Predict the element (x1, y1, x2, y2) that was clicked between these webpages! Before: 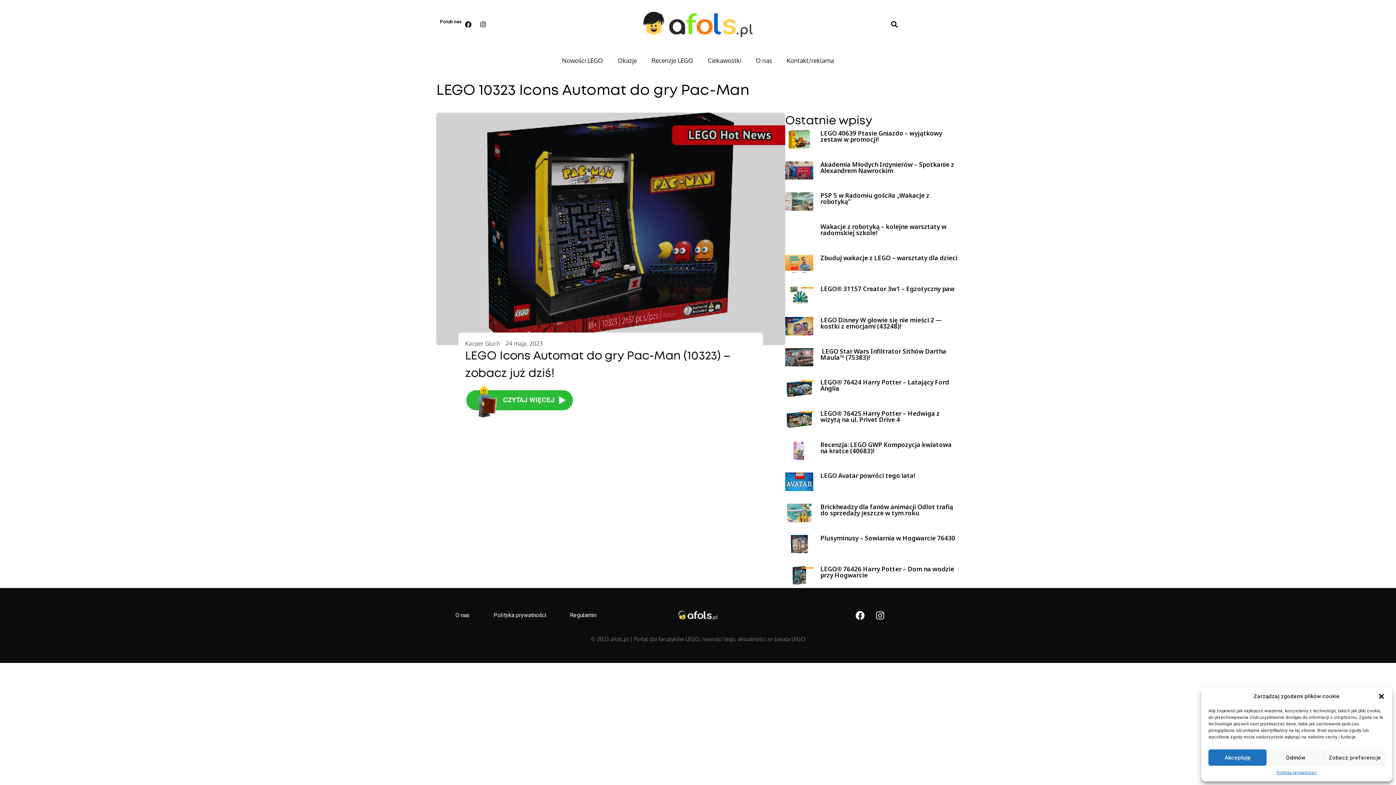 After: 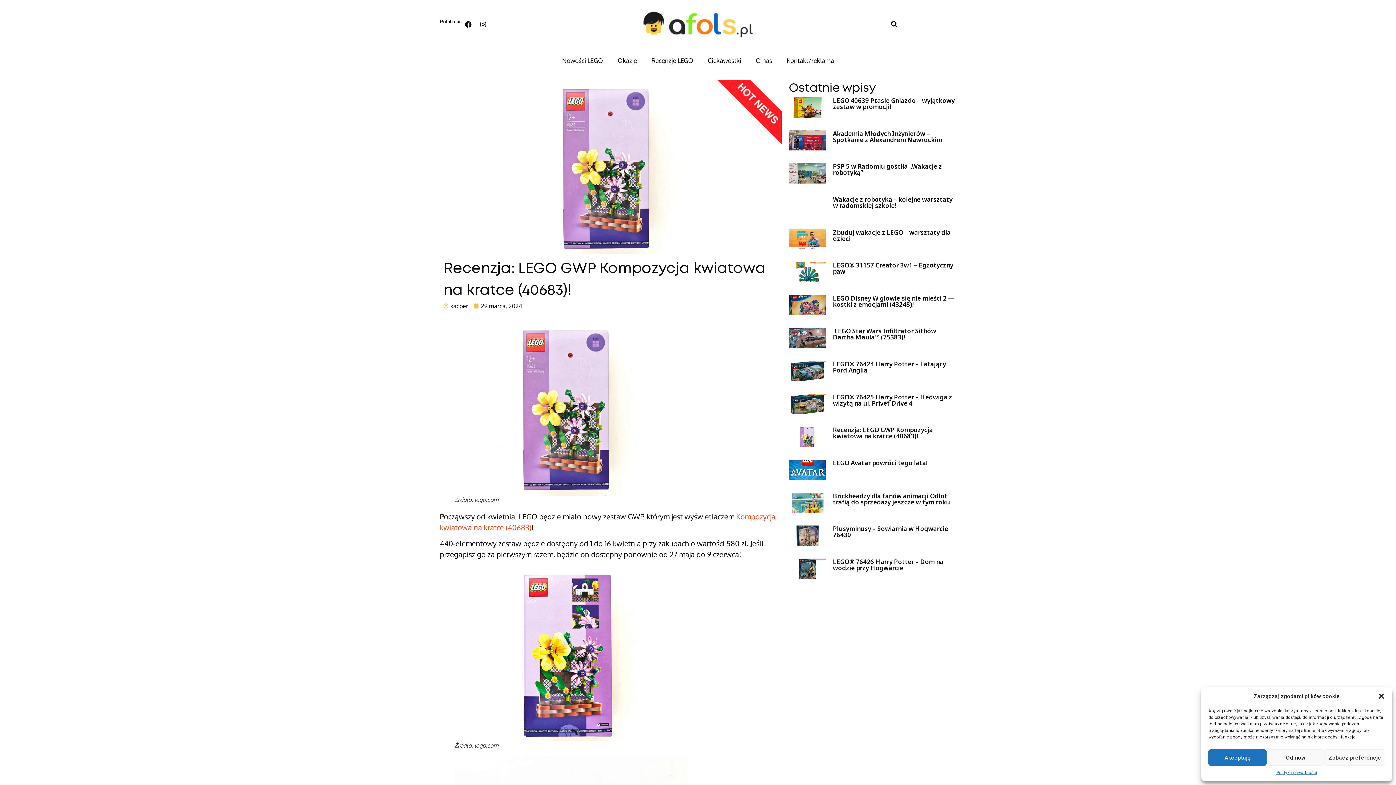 Action: bbox: (785, 441, 813, 460)